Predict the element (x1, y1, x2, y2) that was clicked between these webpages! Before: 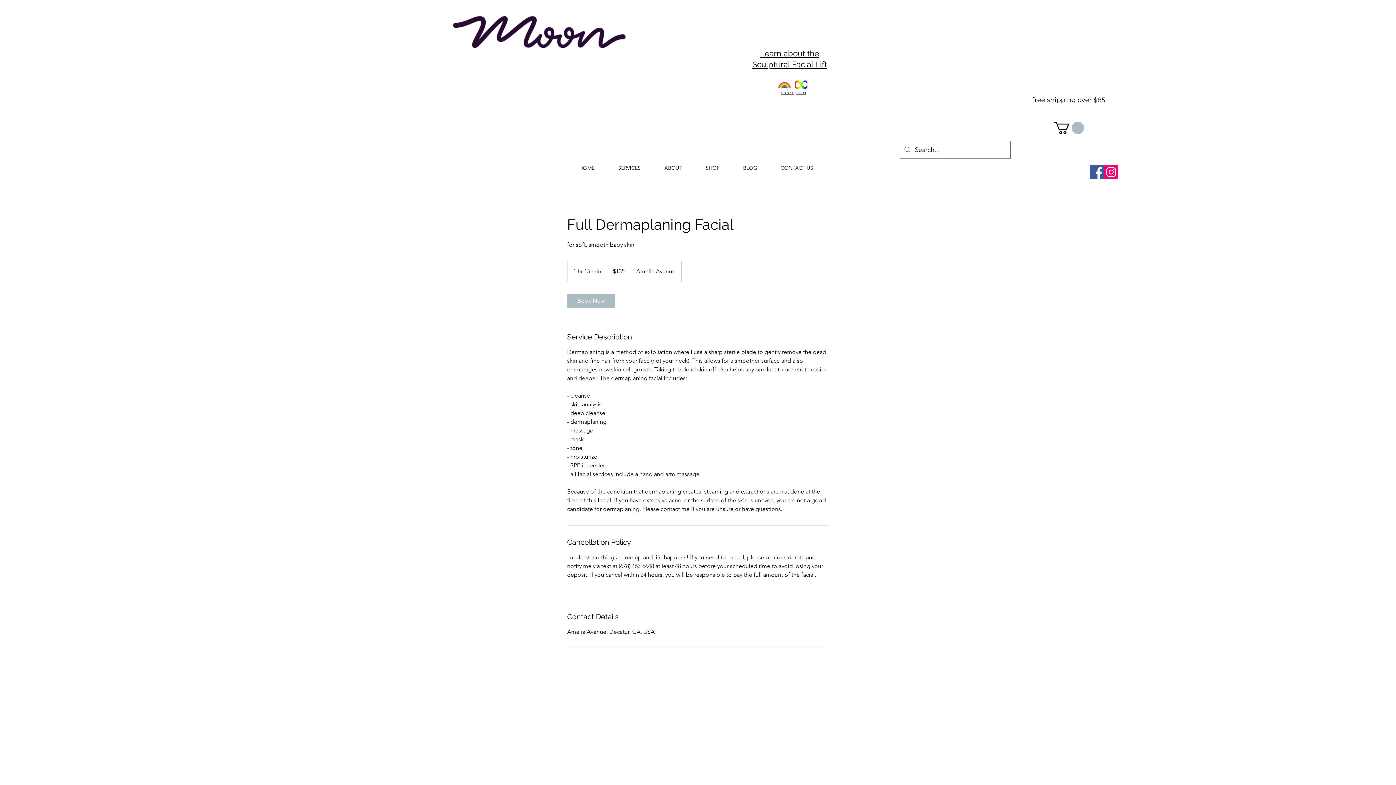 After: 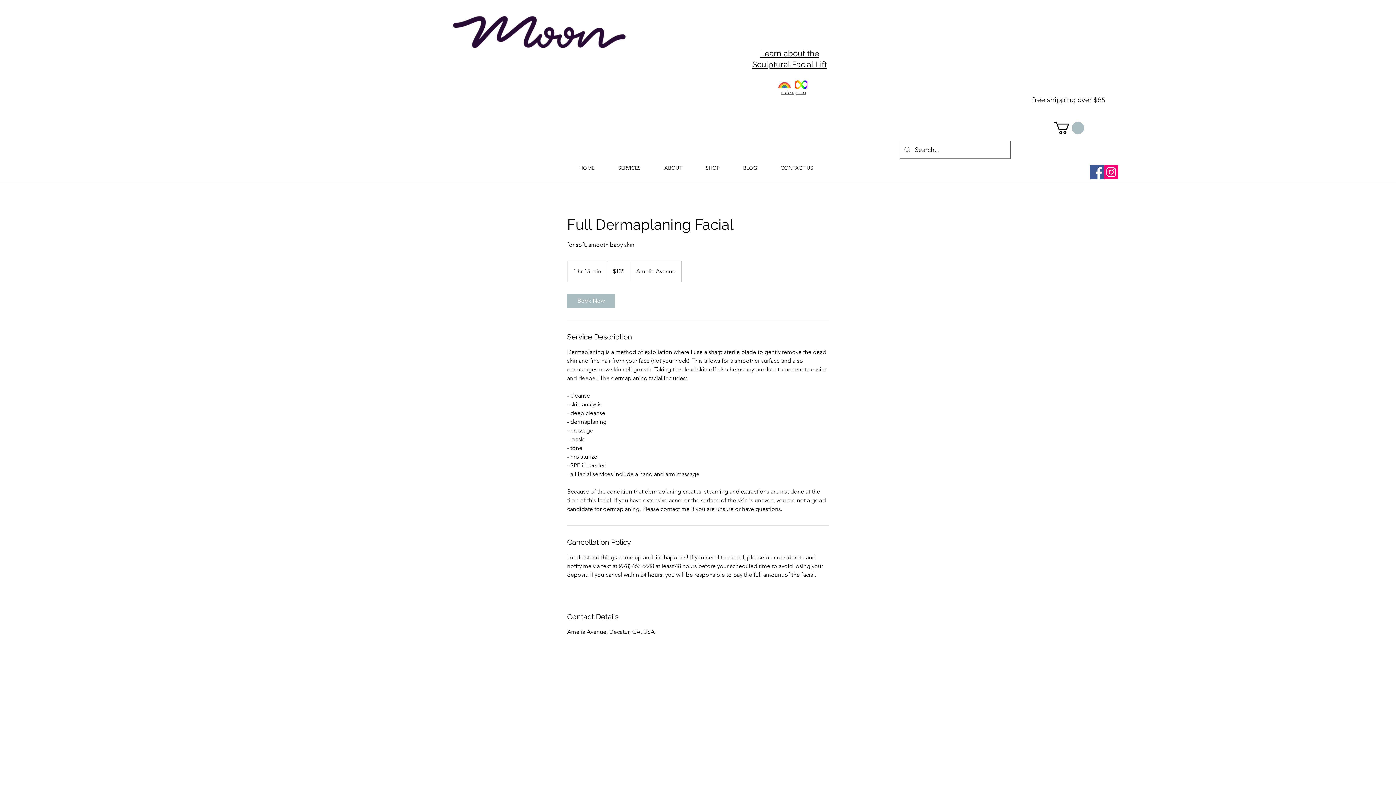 Action: bbox: (1054, 121, 1084, 134)